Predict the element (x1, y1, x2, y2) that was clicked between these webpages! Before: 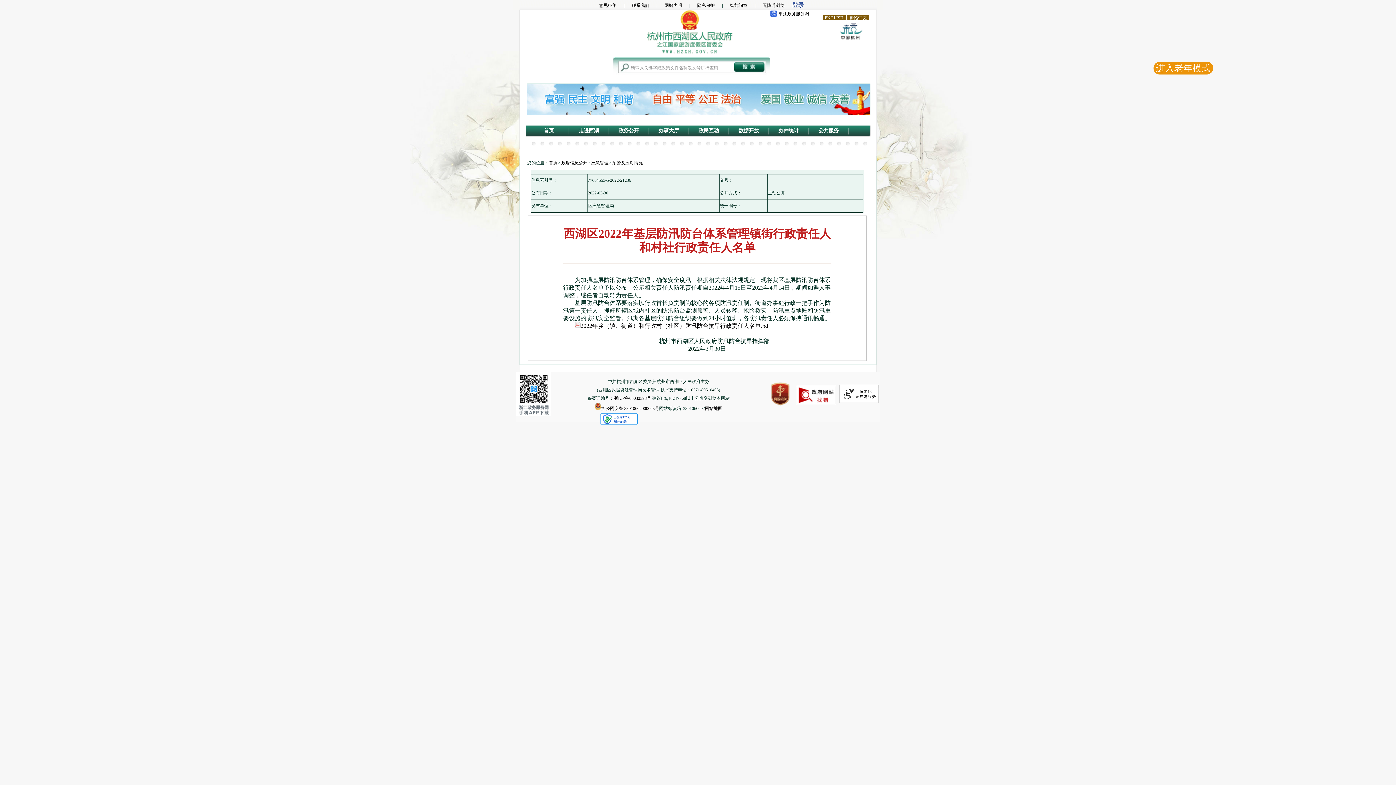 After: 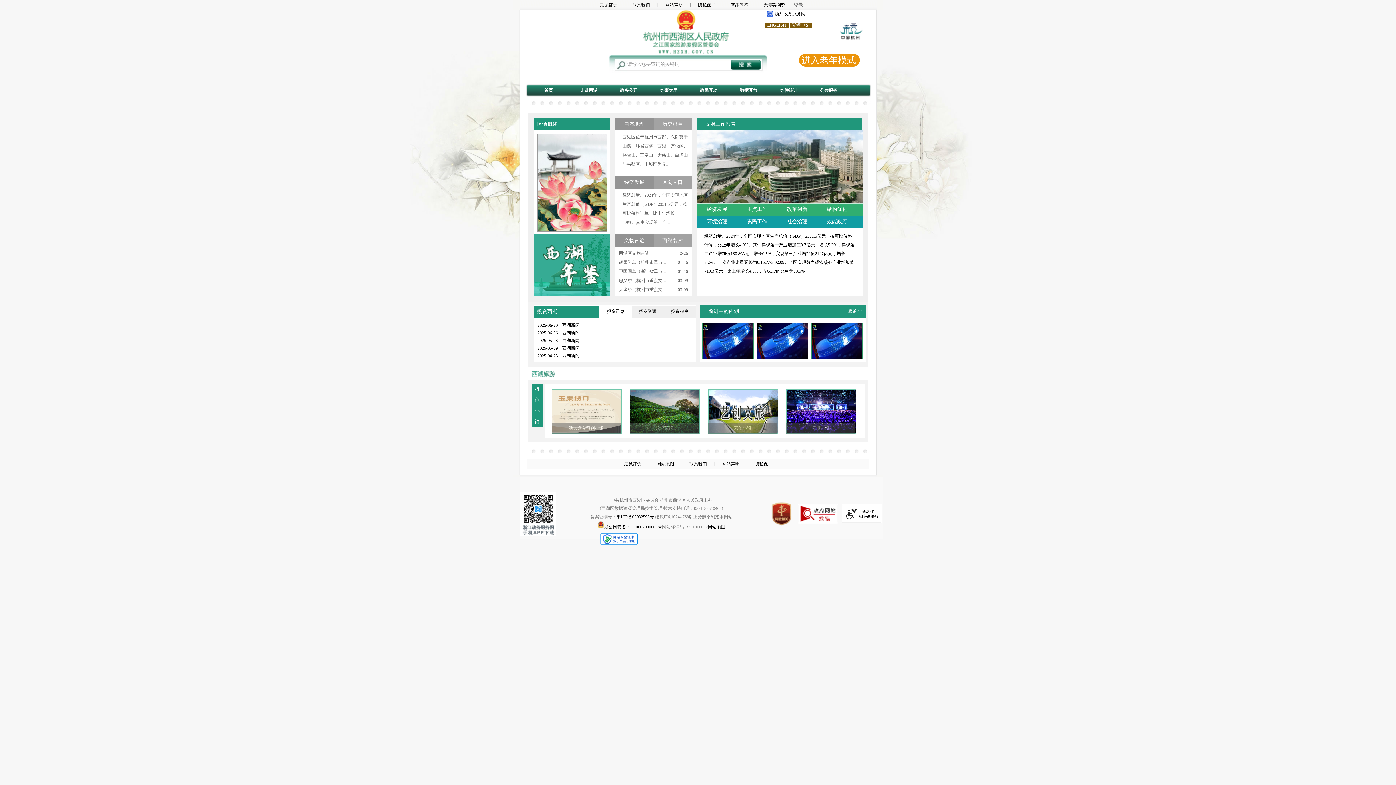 Action: bbox: (568, 124, 608, 137) label: 走进西湖